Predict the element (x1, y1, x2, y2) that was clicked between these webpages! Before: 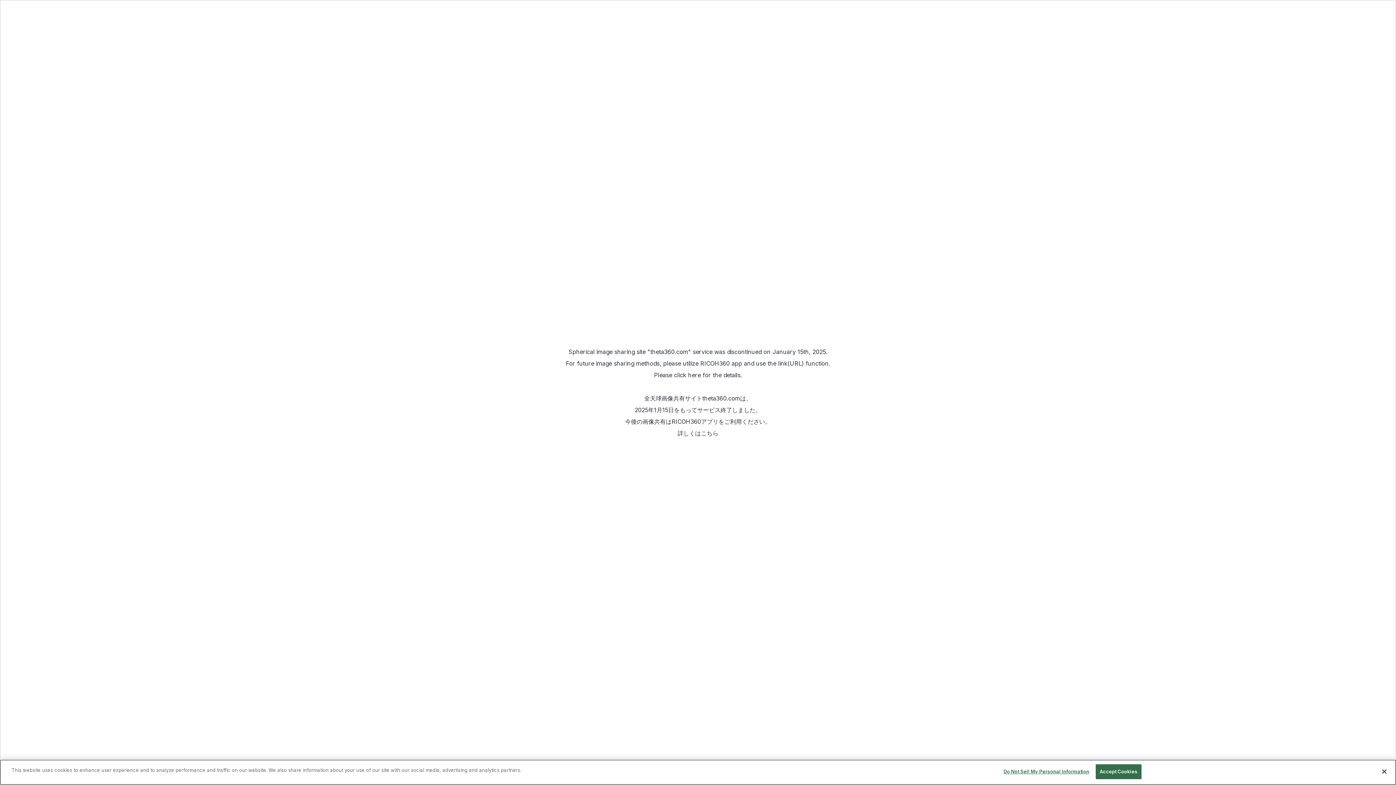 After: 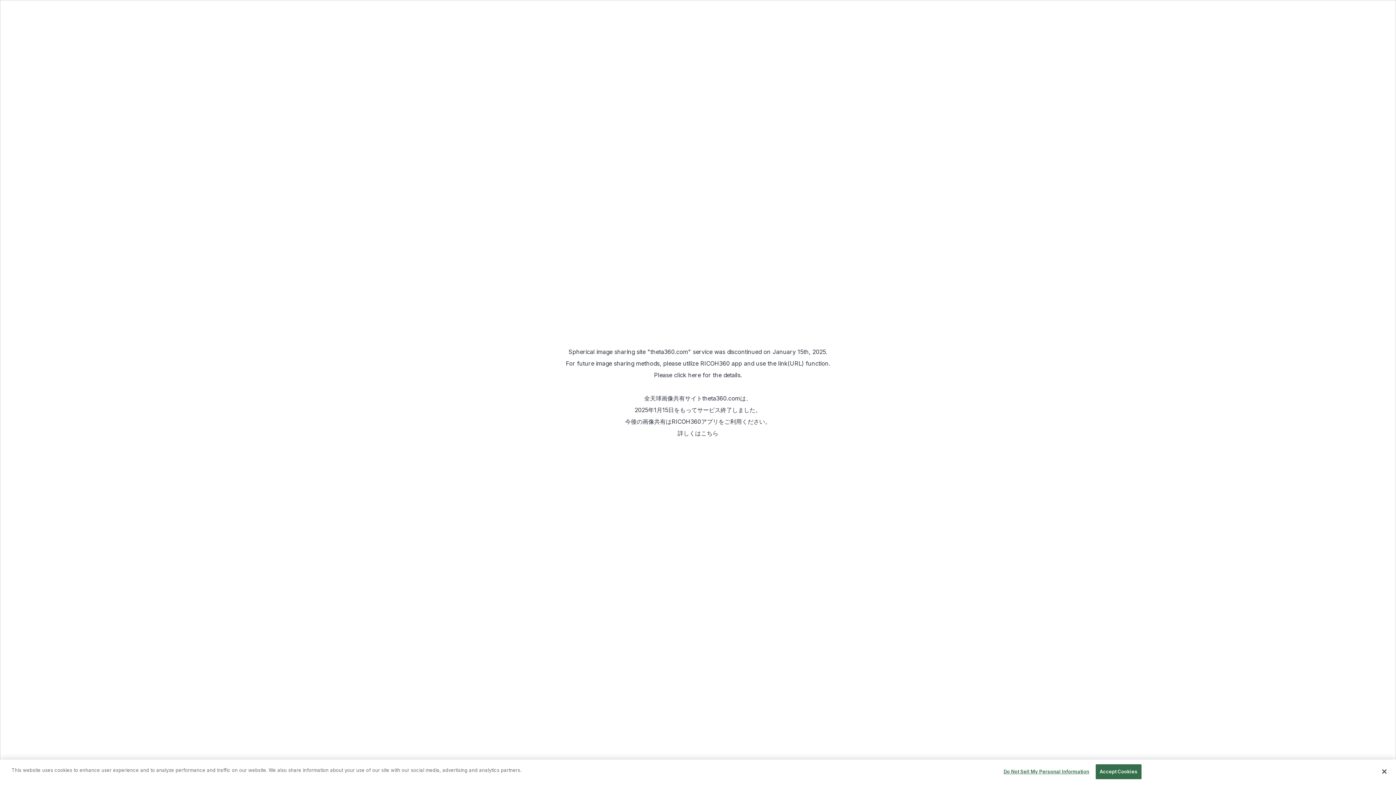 Action: label: click here bbox: (674, 371, 701, 378)